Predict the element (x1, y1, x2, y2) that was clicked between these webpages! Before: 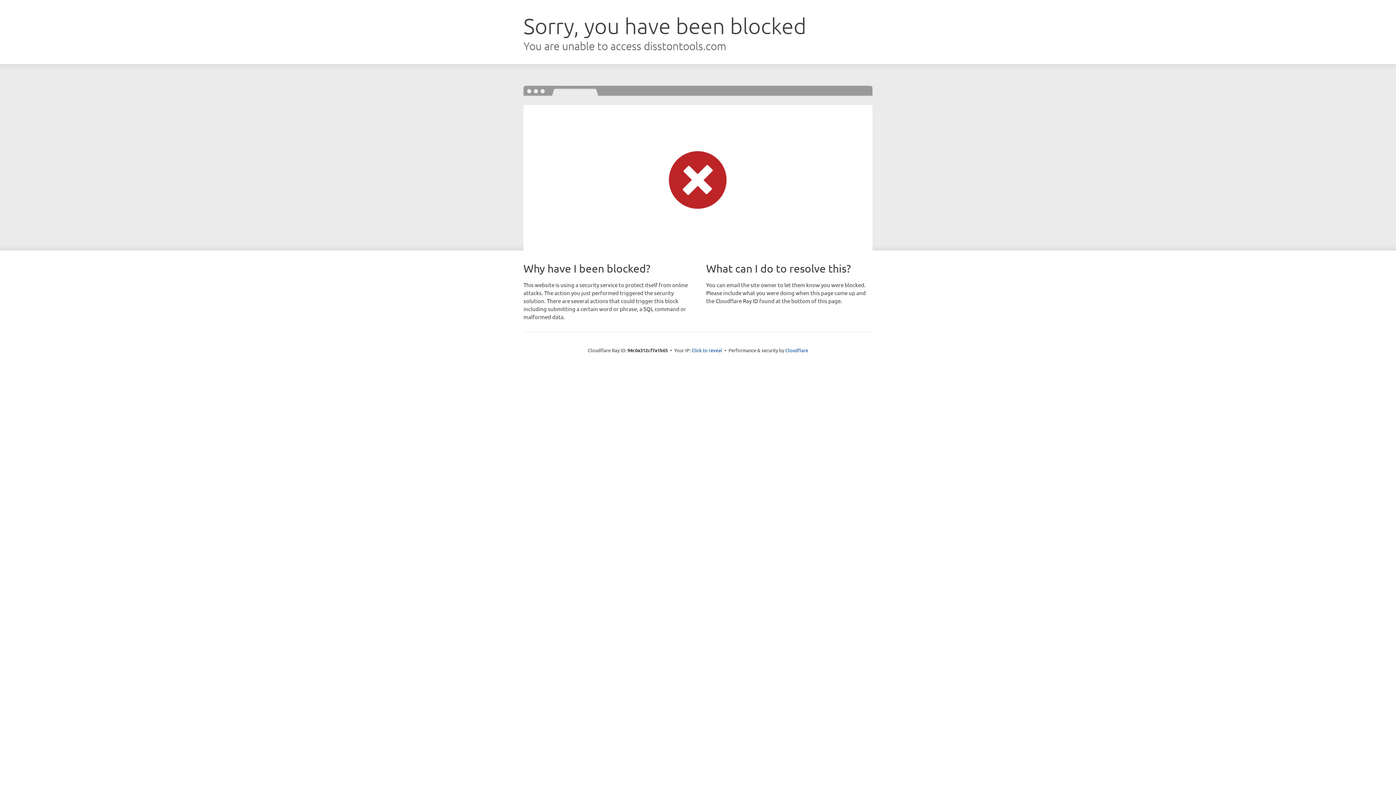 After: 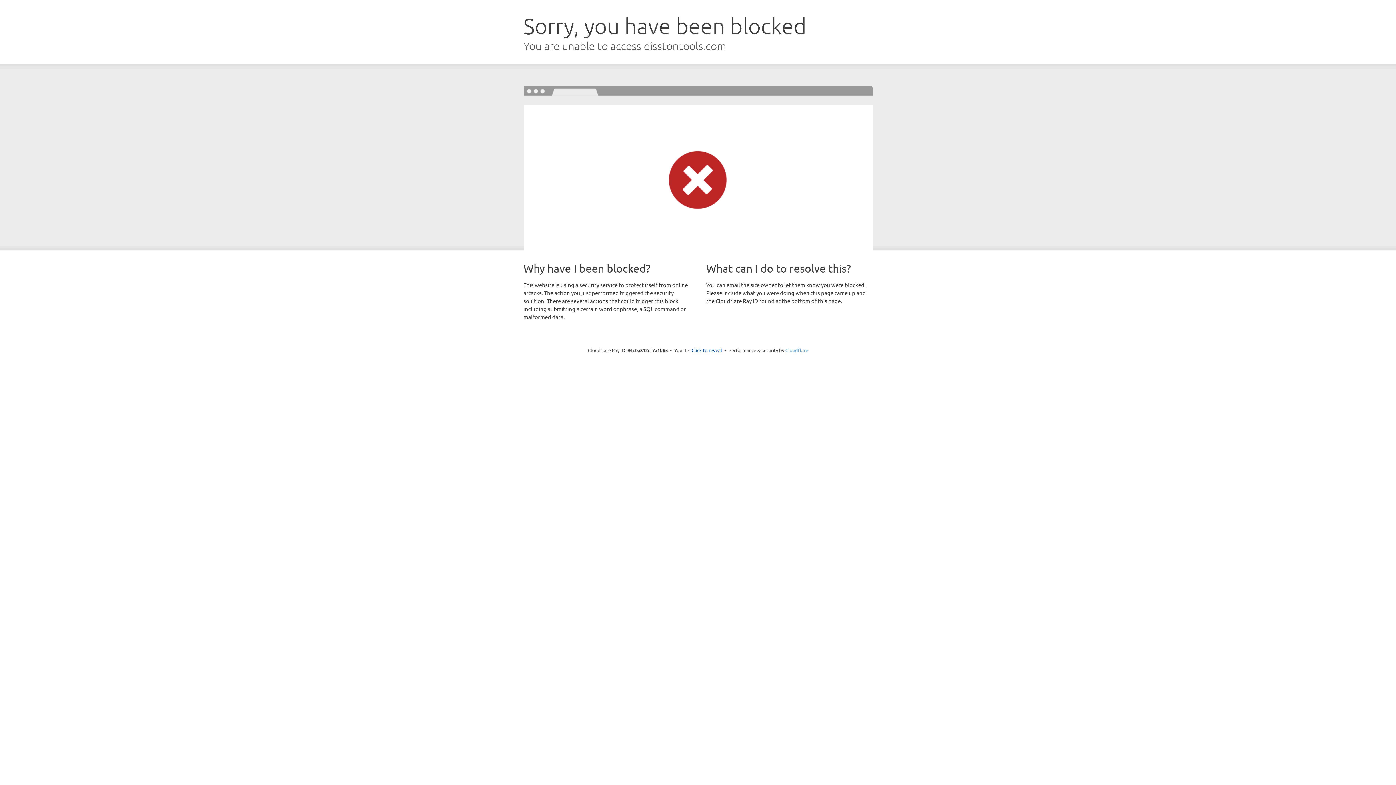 Action: label: Cloudflare bbox: (785, 347, 808, 353)